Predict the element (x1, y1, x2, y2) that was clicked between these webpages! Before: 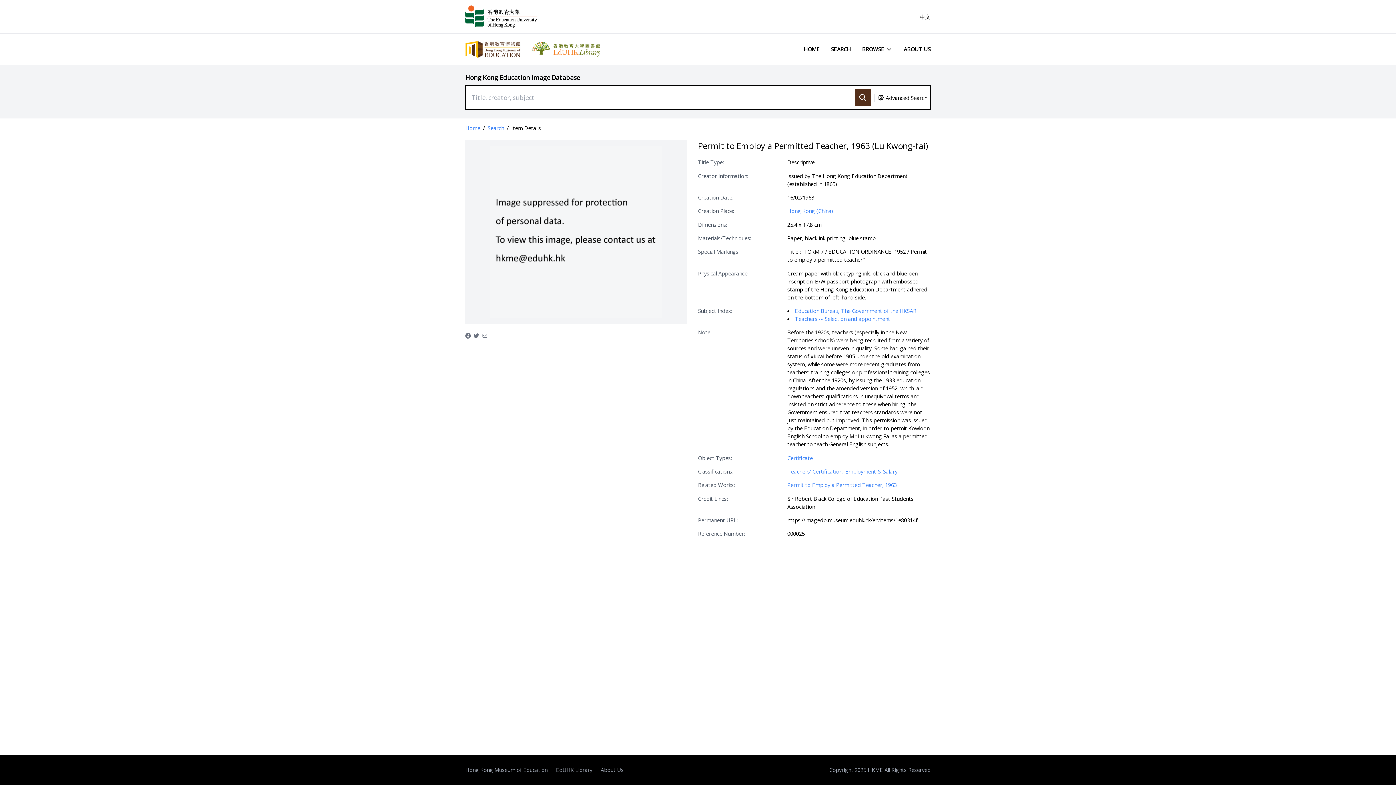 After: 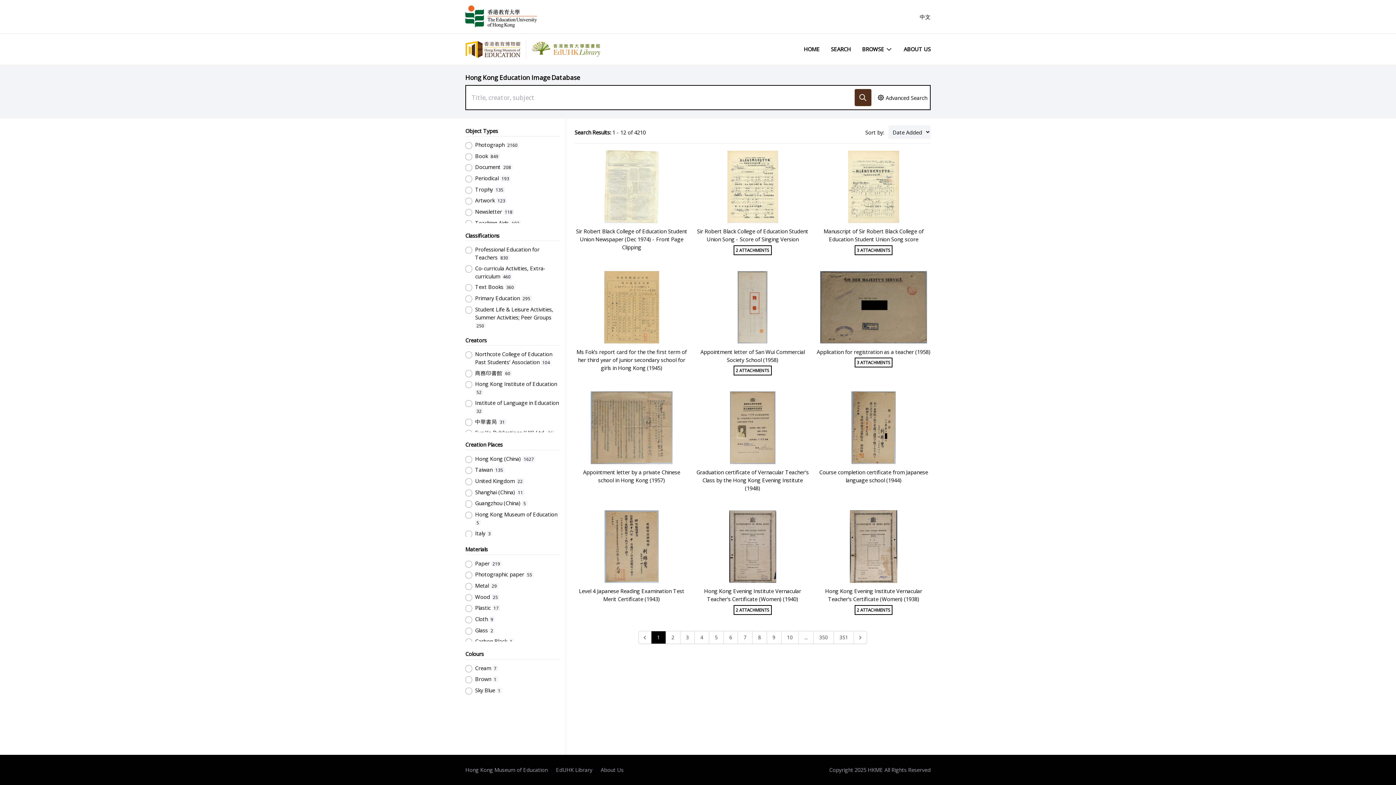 Action: bbox: (854, 89, 871, 106)